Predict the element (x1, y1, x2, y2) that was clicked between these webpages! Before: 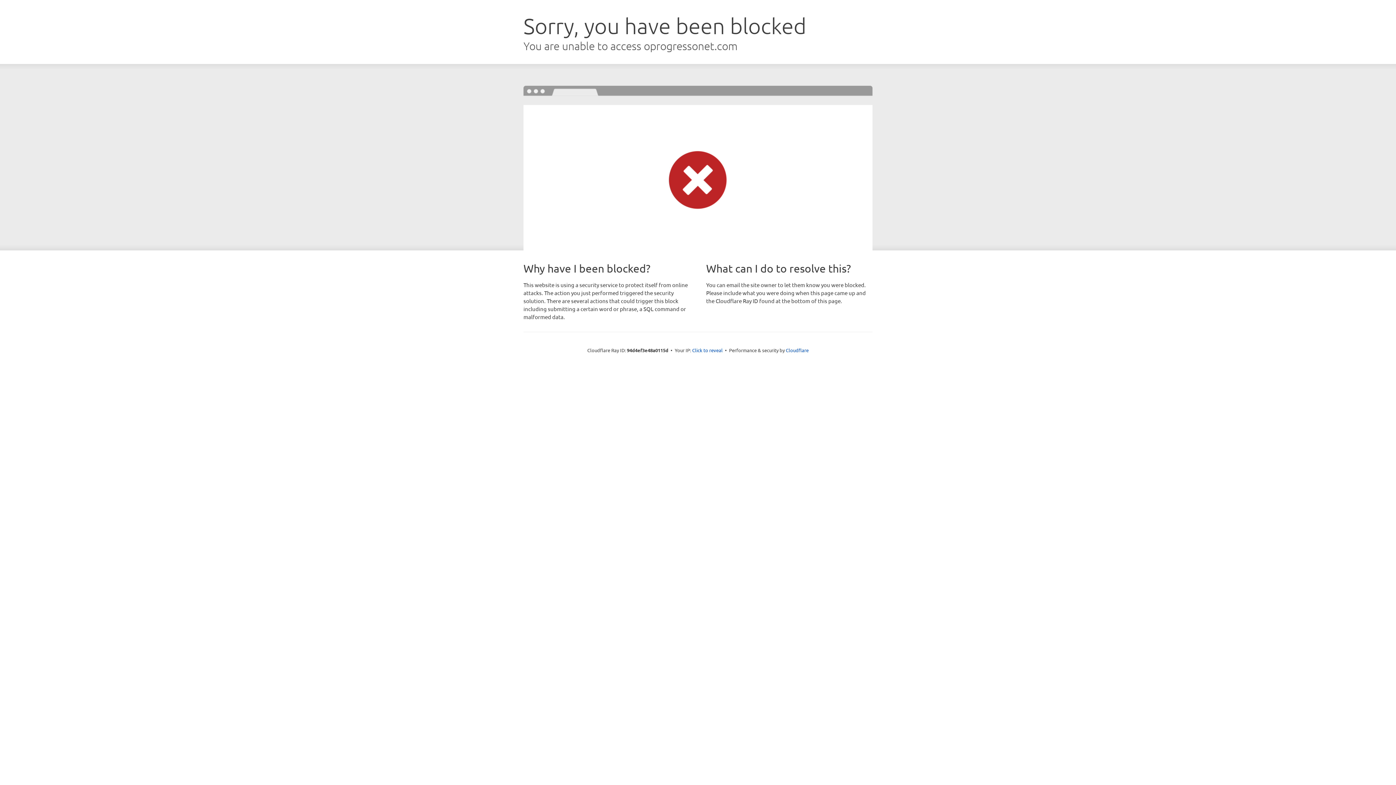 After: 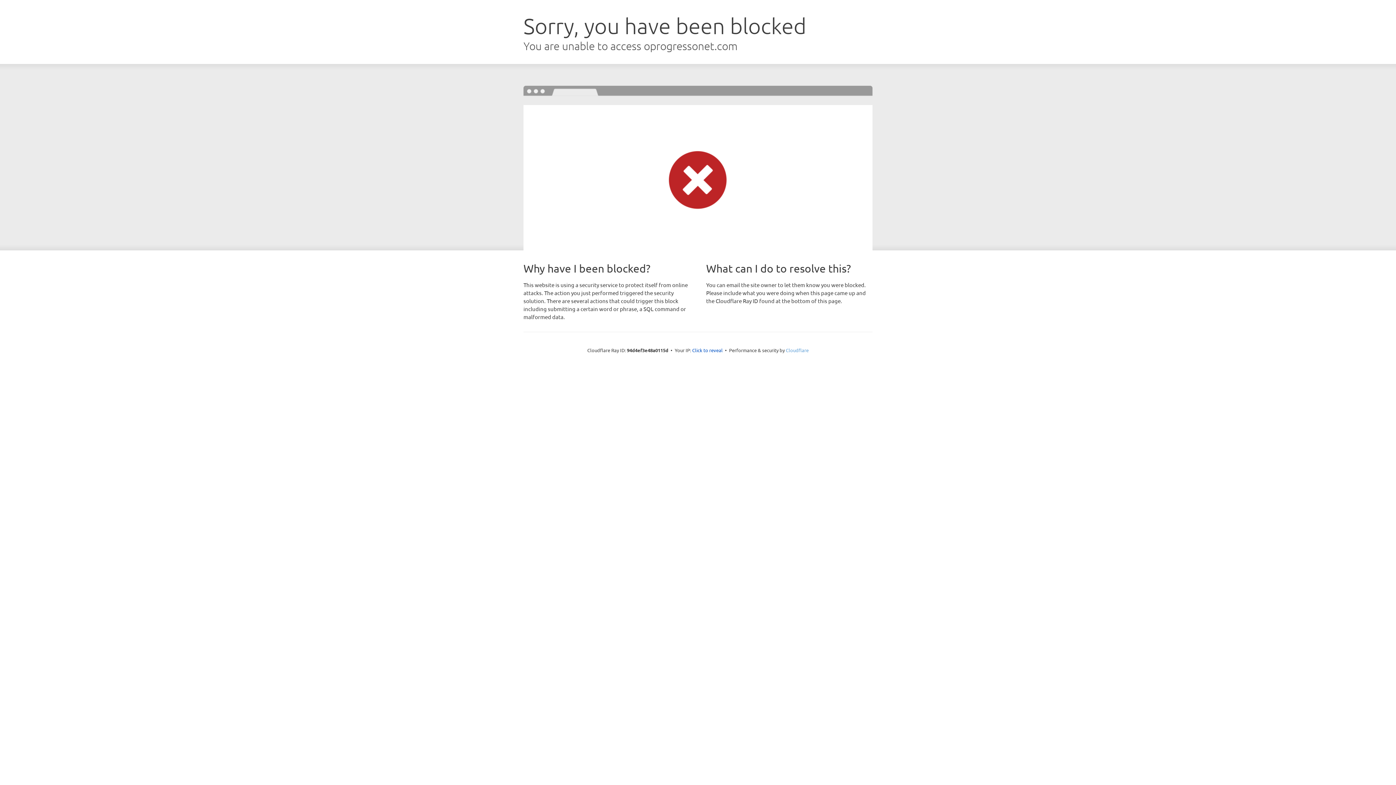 Action: label: Cloudflare bbox: (786, 347, 808, 353)